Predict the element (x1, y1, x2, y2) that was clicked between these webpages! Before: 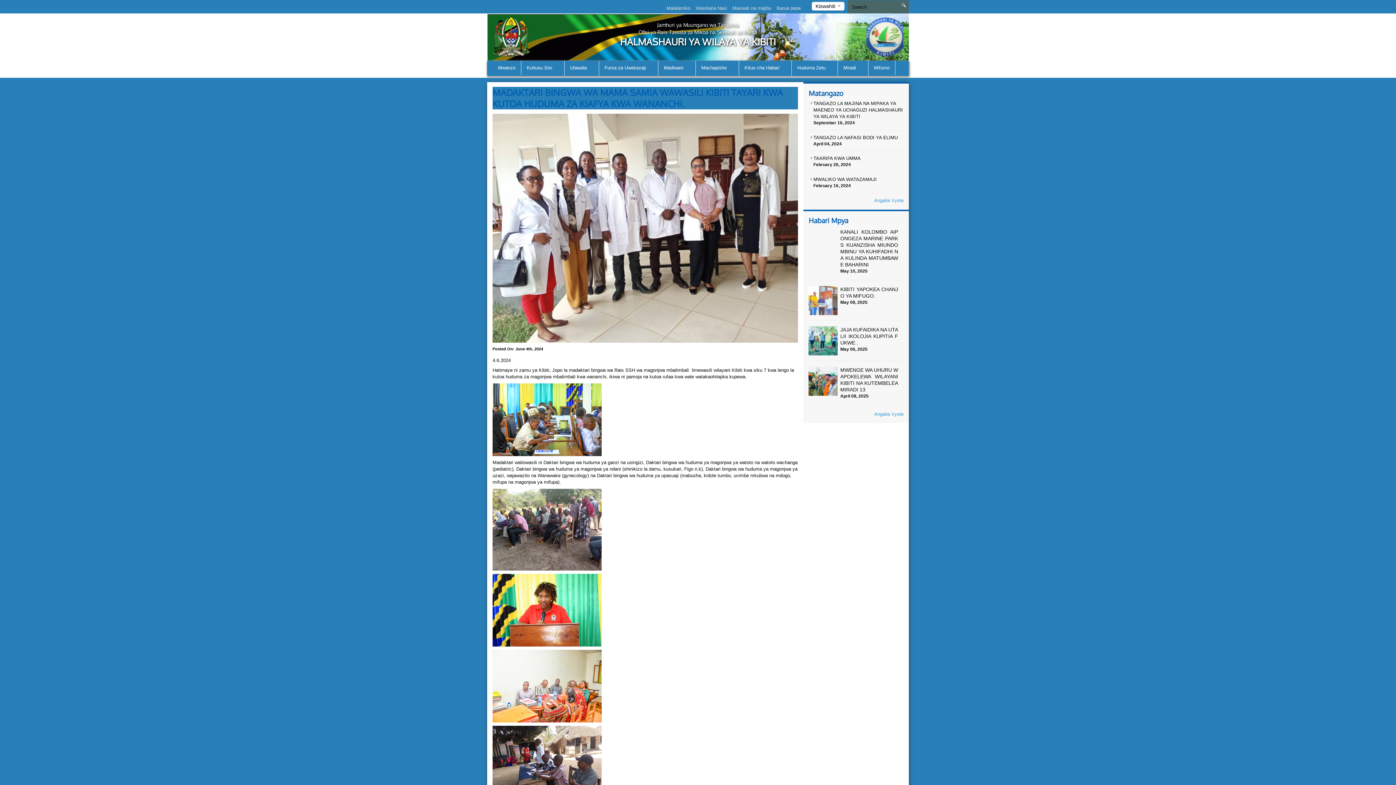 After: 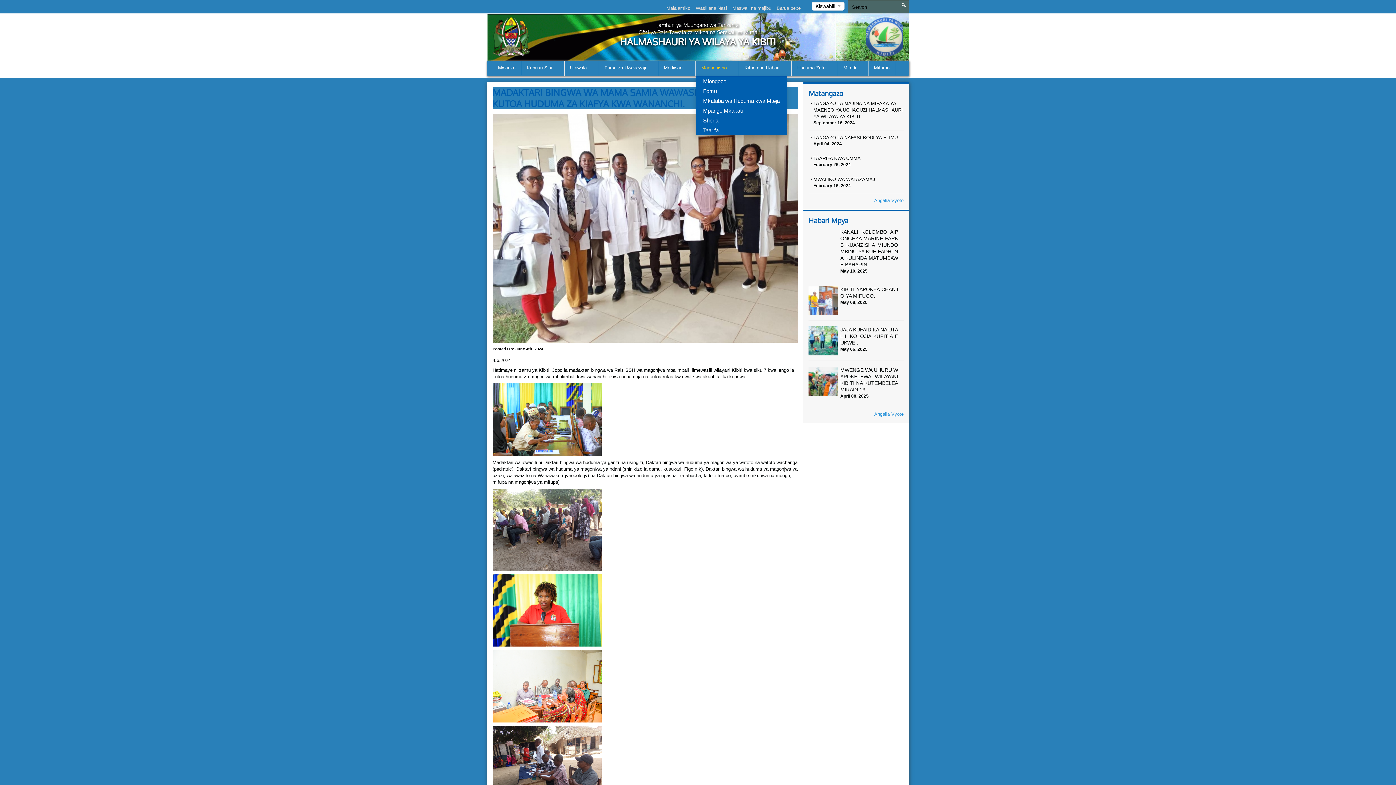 Action: label: Machapisho  bbox: (696, 60, 738, 76)